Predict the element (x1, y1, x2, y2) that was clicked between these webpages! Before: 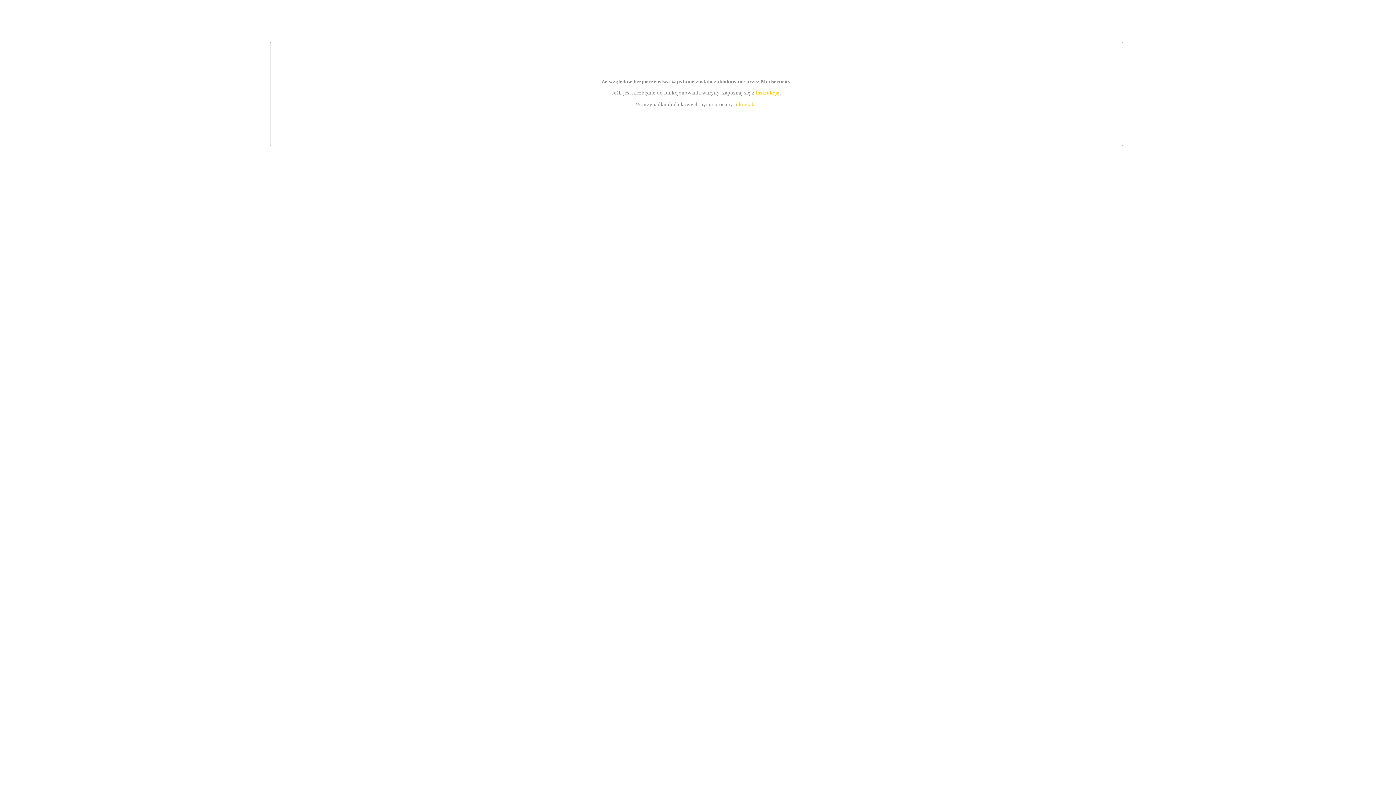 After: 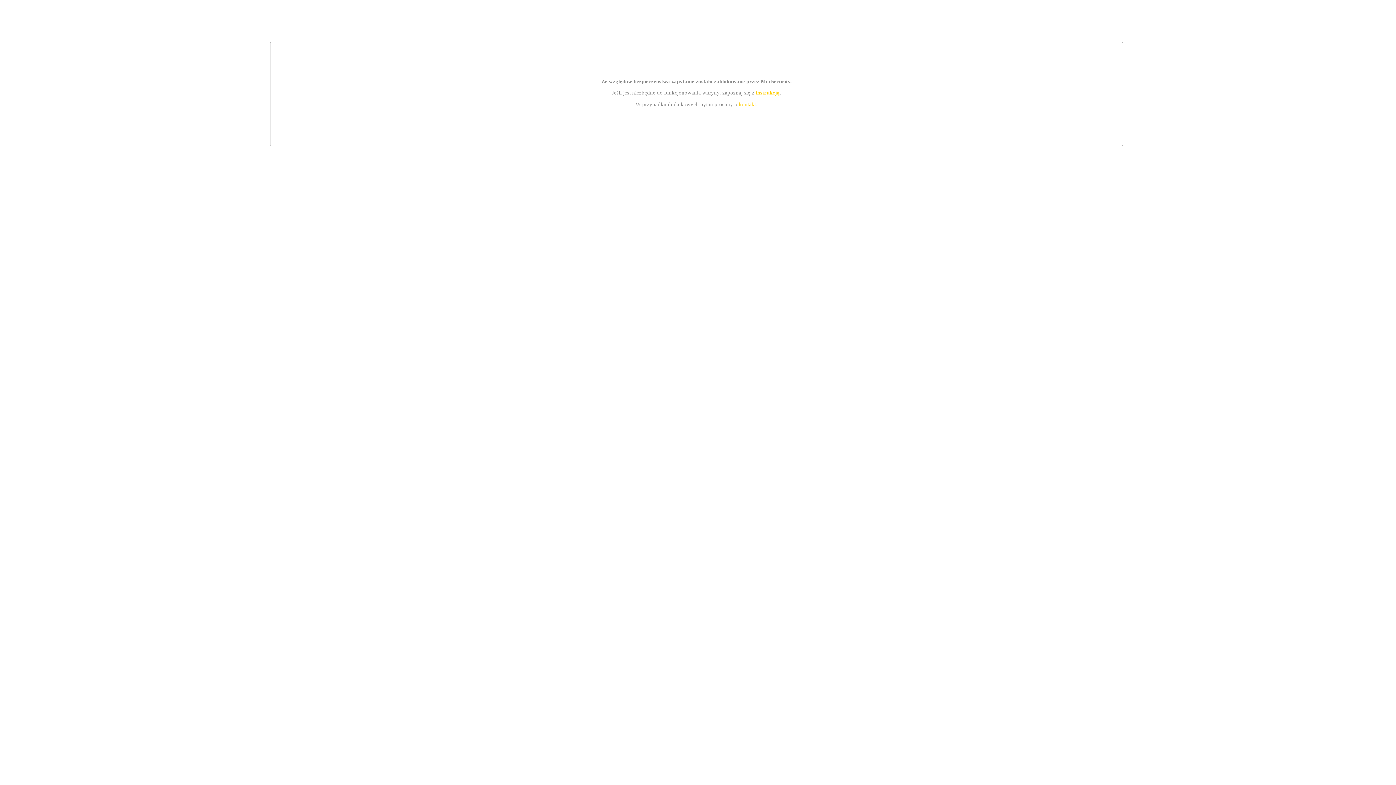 Action: label: kontakt bbox: (739, 101, 756, 107)